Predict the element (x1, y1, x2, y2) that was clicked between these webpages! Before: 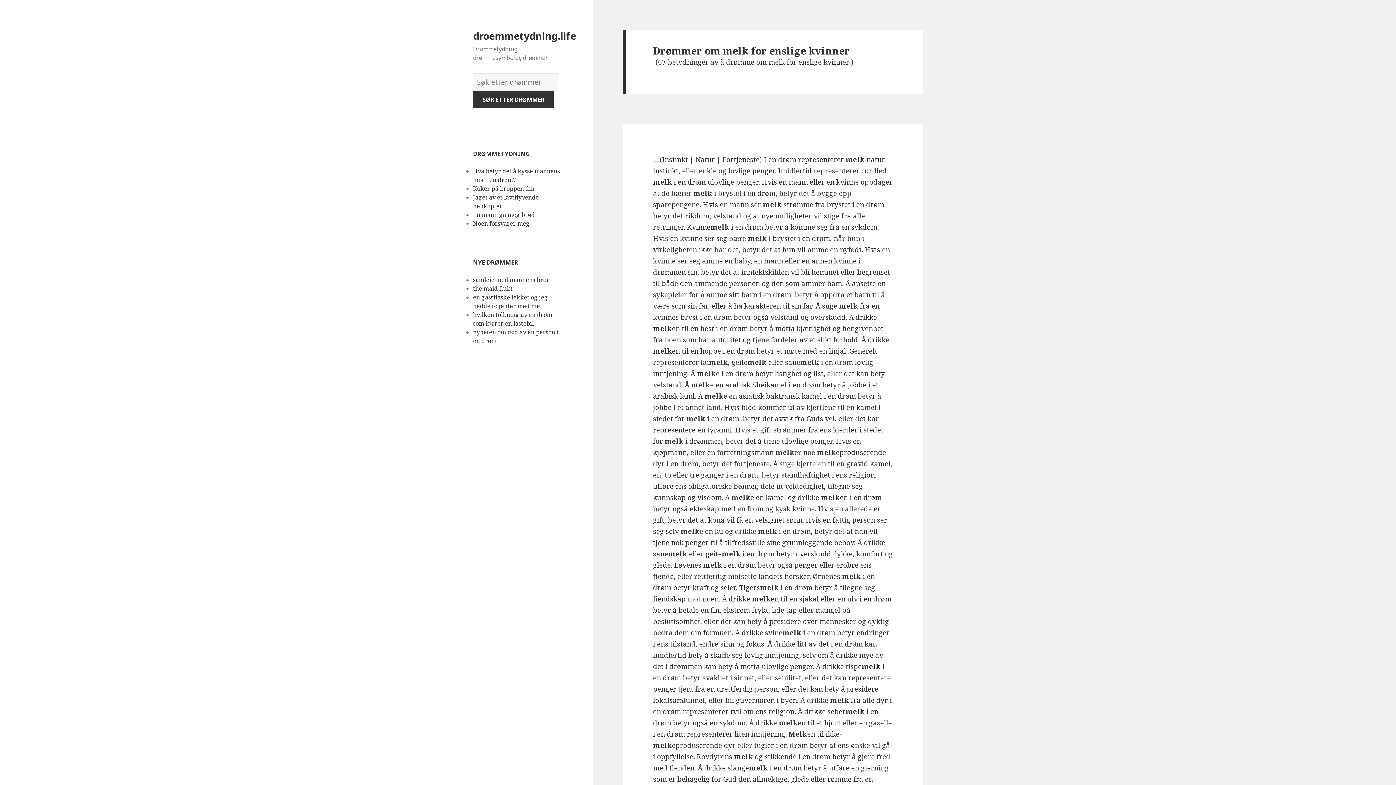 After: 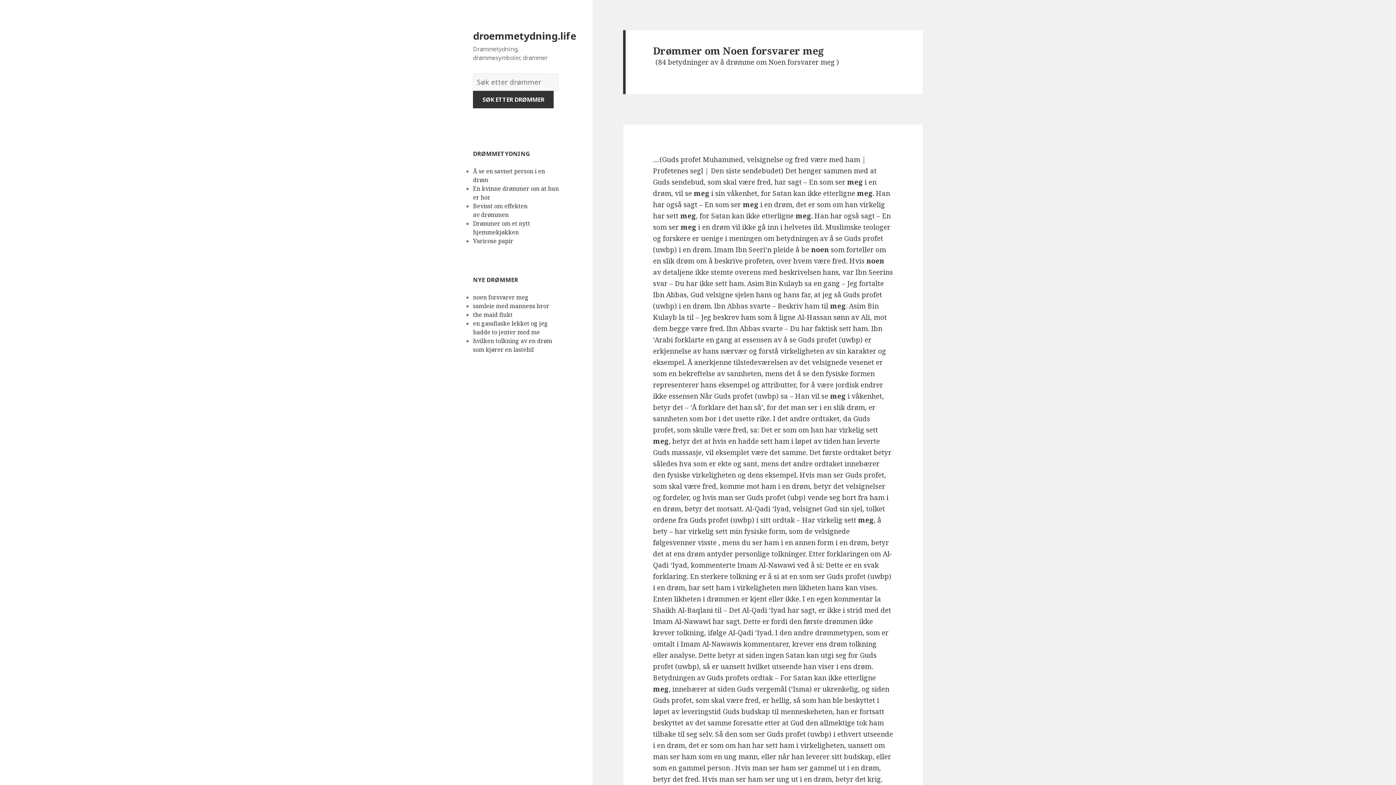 Action: label: Noen forsvarer meg  bbox: (473, 219, 531, 227)